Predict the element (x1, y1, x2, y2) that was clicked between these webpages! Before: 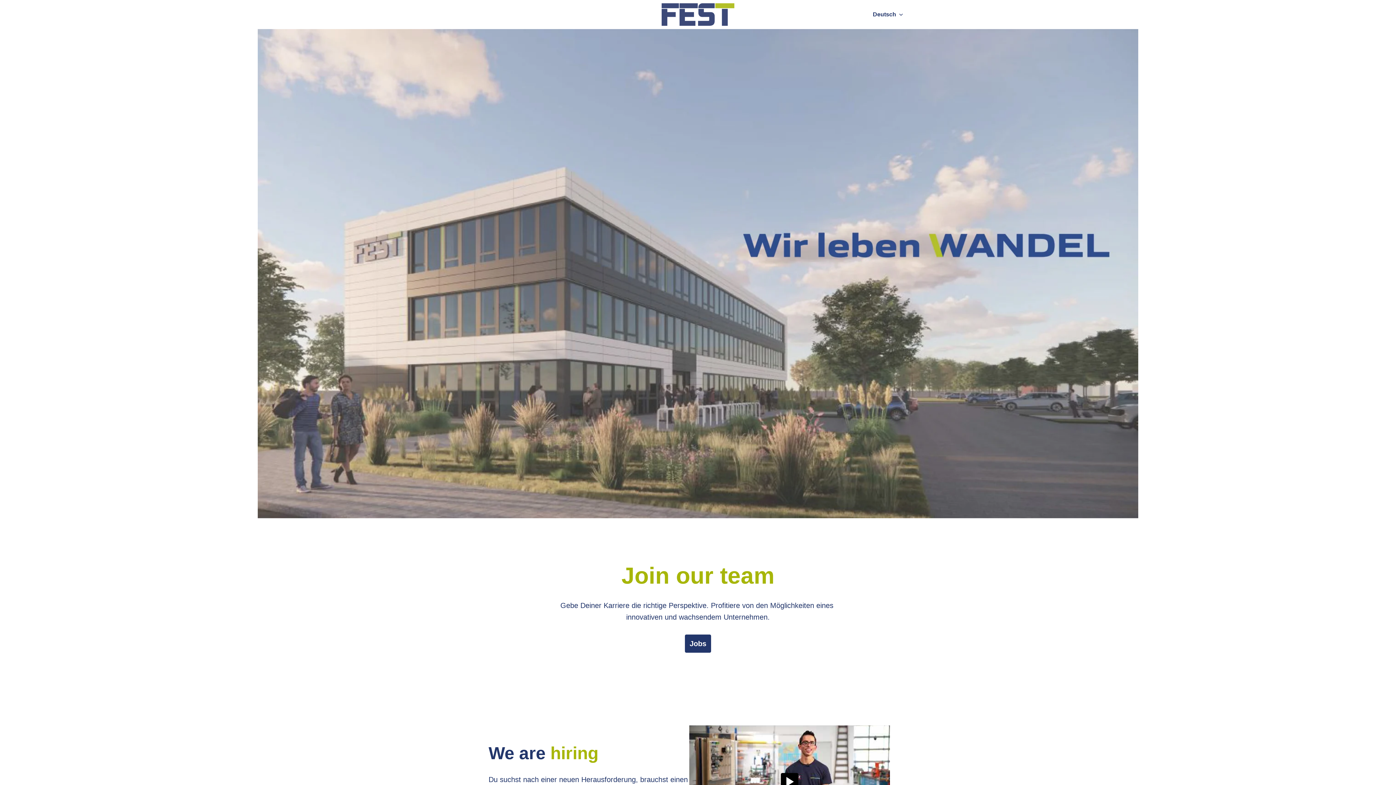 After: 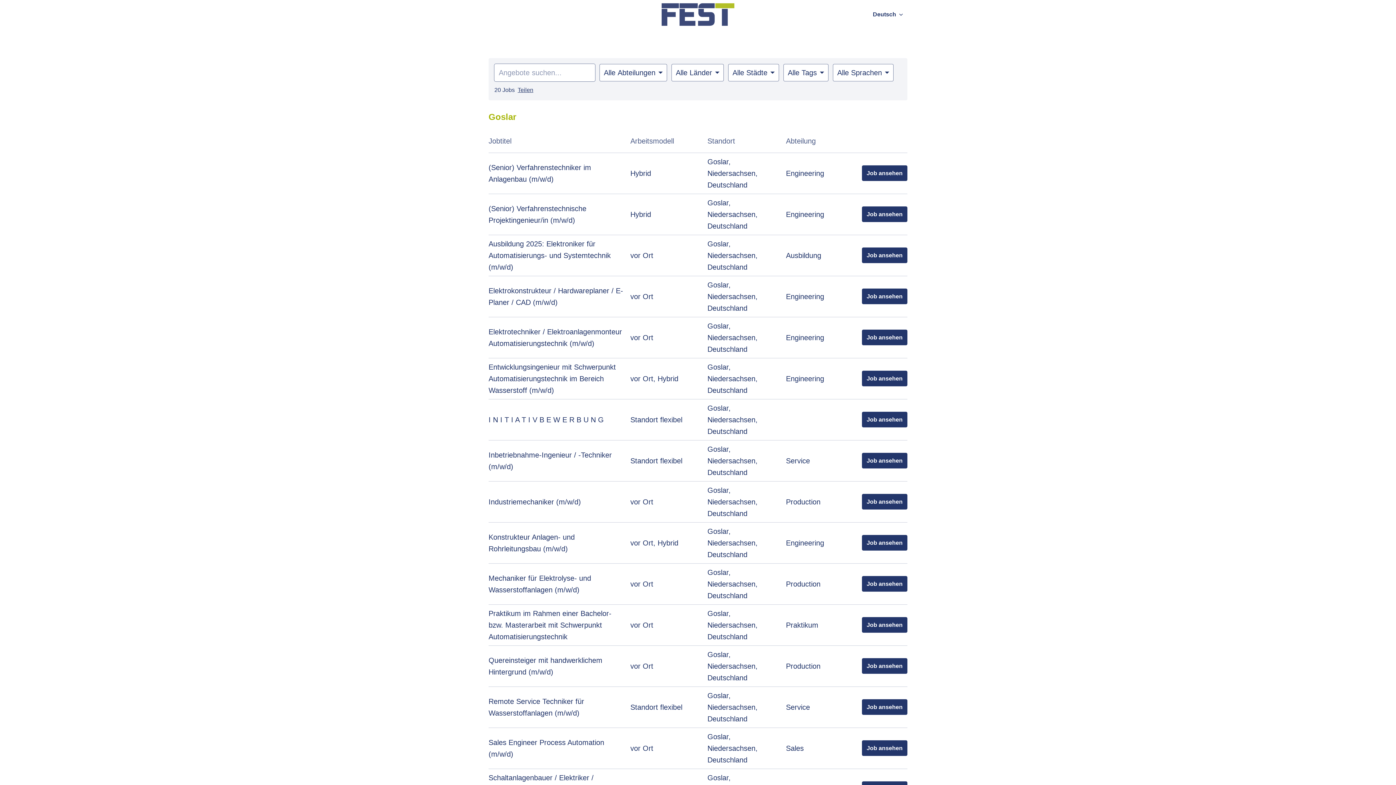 Action: bbox: (685, 634, 711, 652) label: Jobs